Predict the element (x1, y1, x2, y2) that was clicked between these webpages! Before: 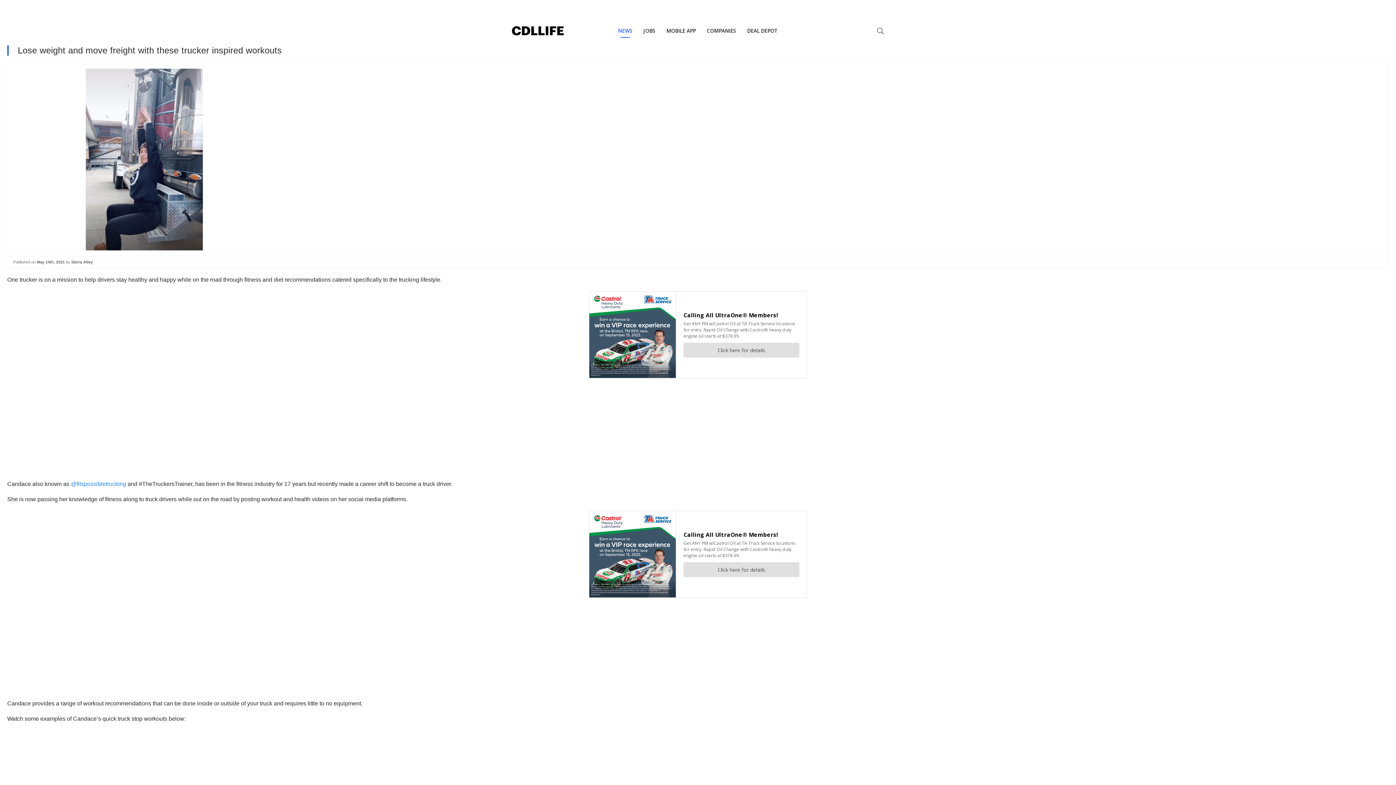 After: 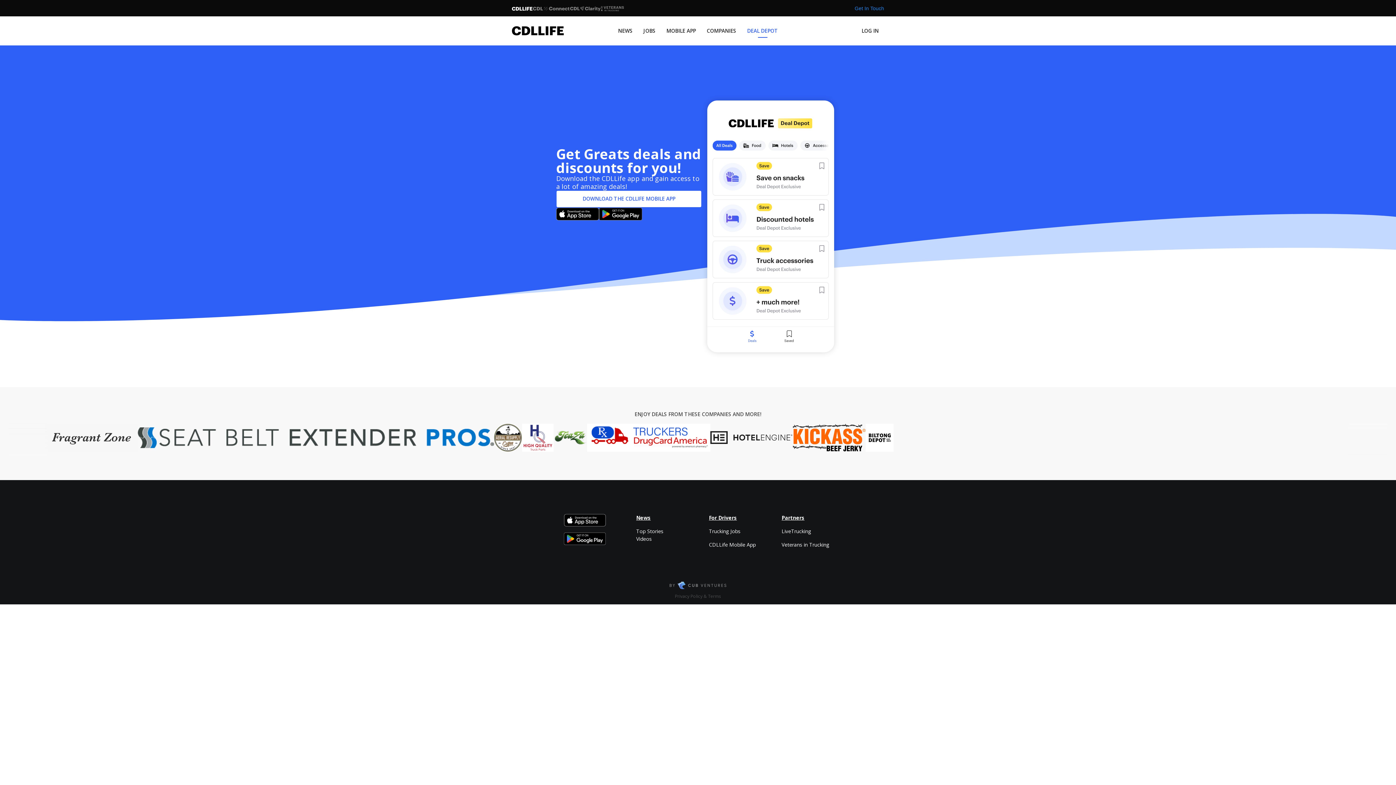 Action: bbox: (741, 16, 783, 45) label: DEAL DEPOT